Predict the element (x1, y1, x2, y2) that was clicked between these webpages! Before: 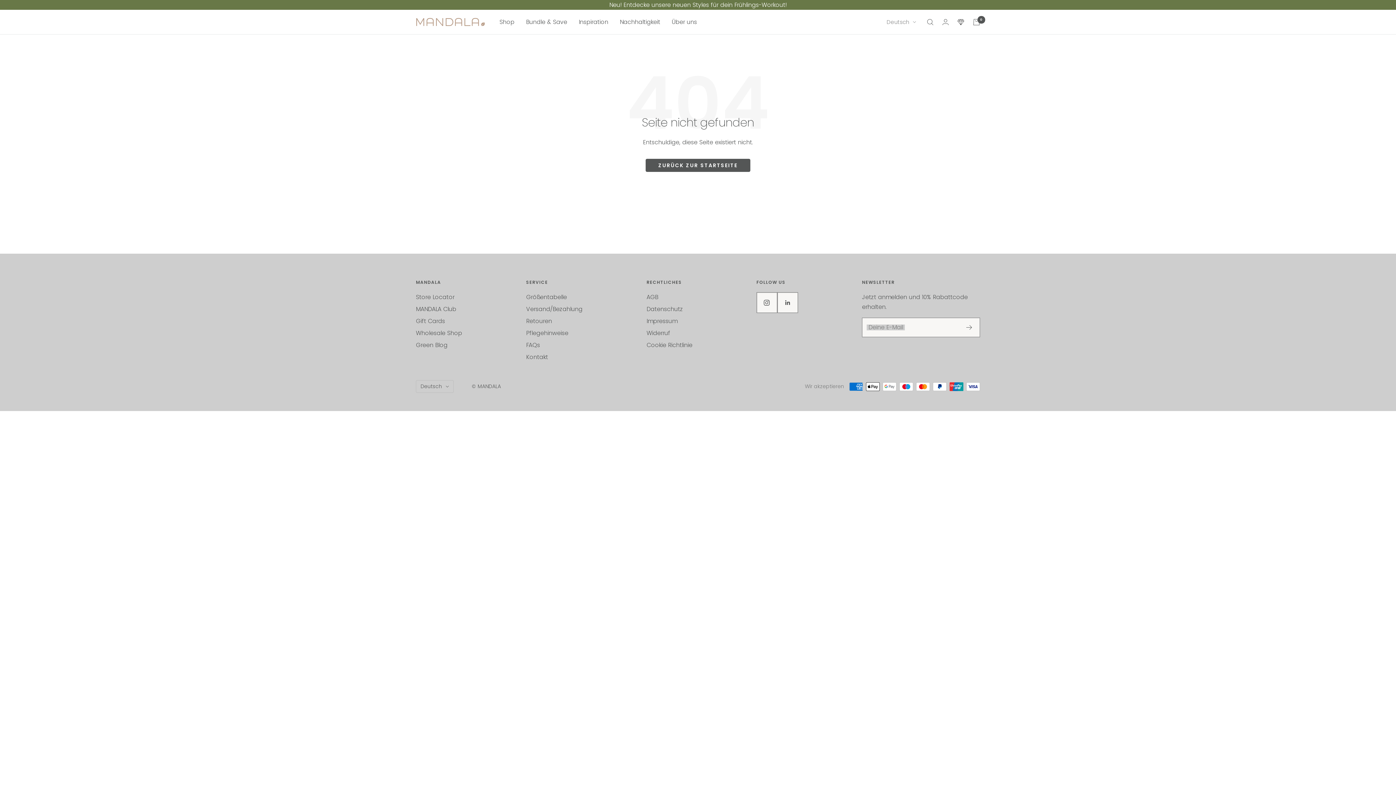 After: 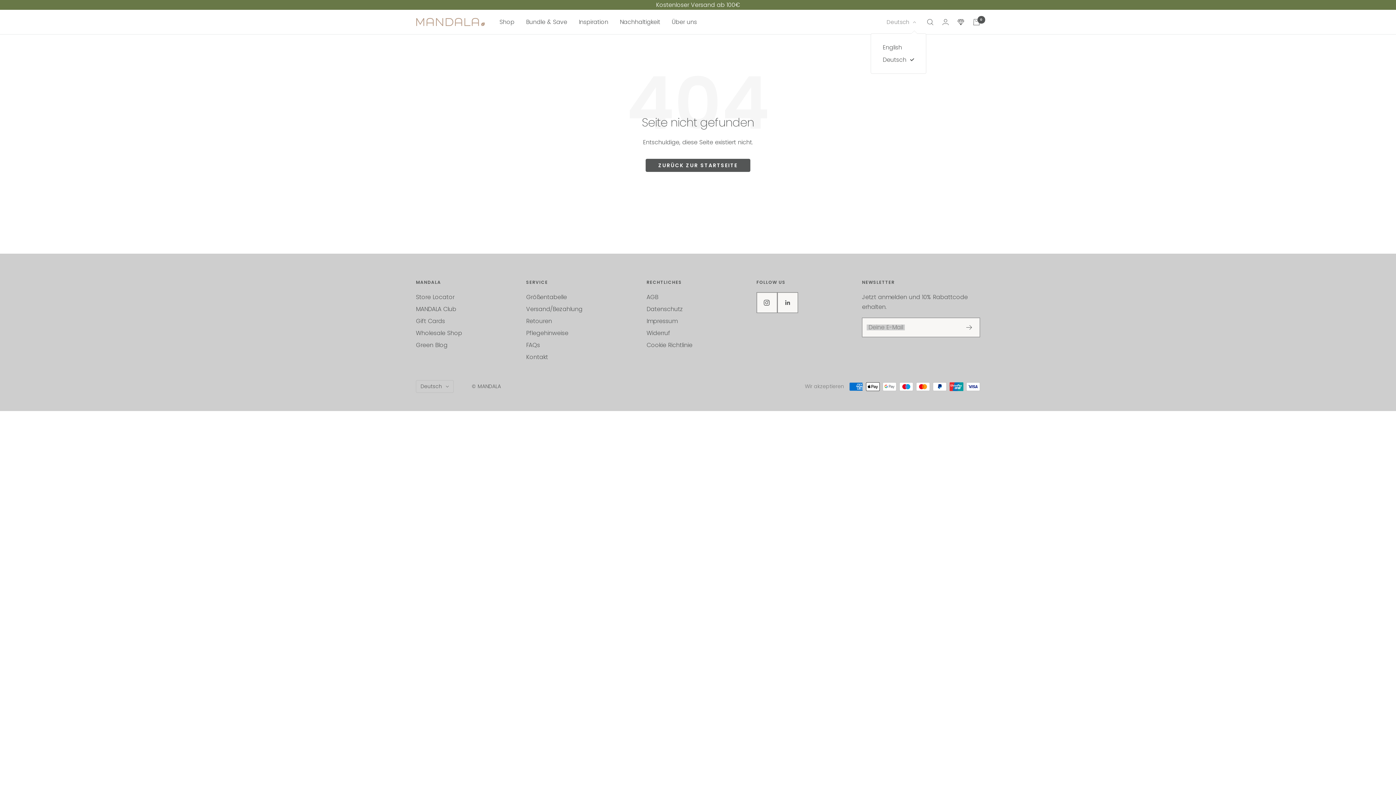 Action: label: Deutsch bbox: (886, 17, 916, 26)